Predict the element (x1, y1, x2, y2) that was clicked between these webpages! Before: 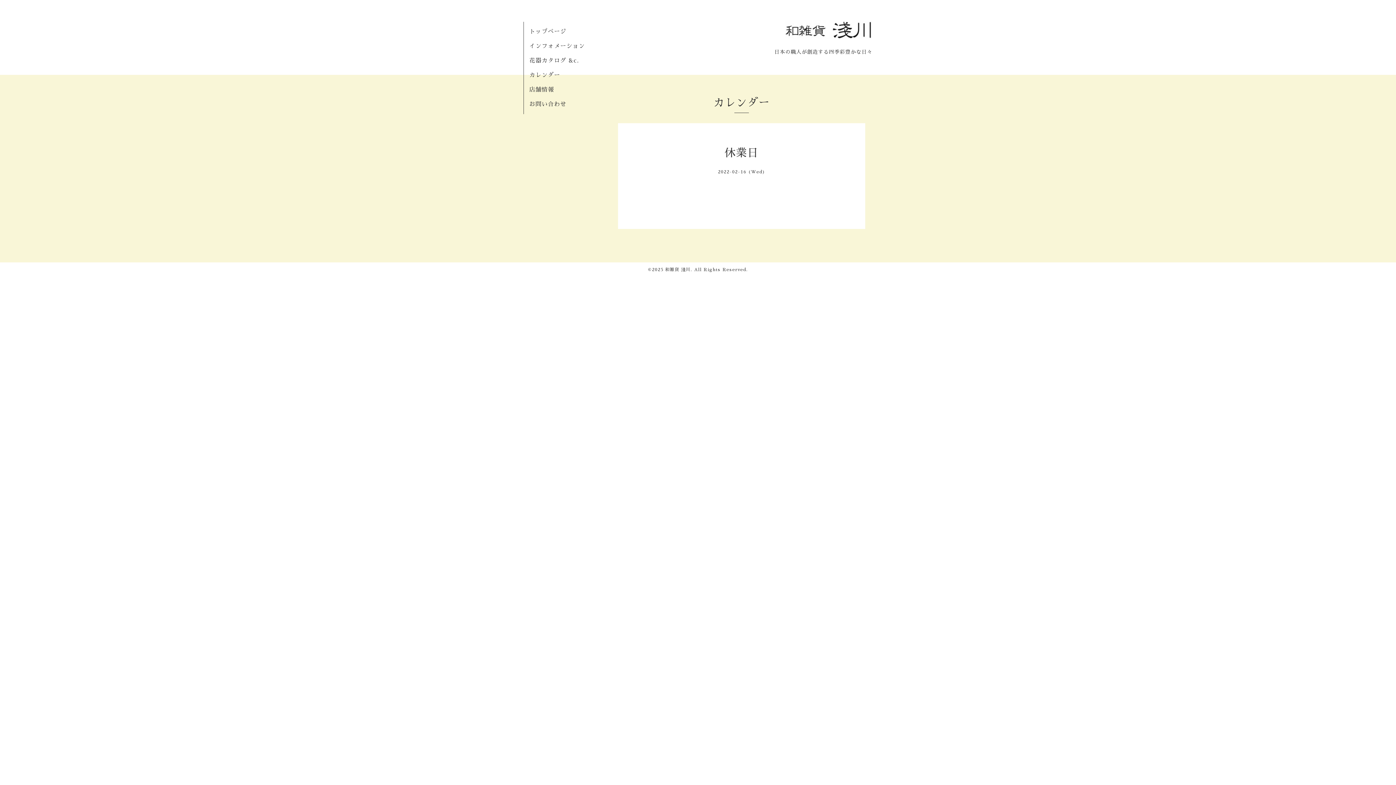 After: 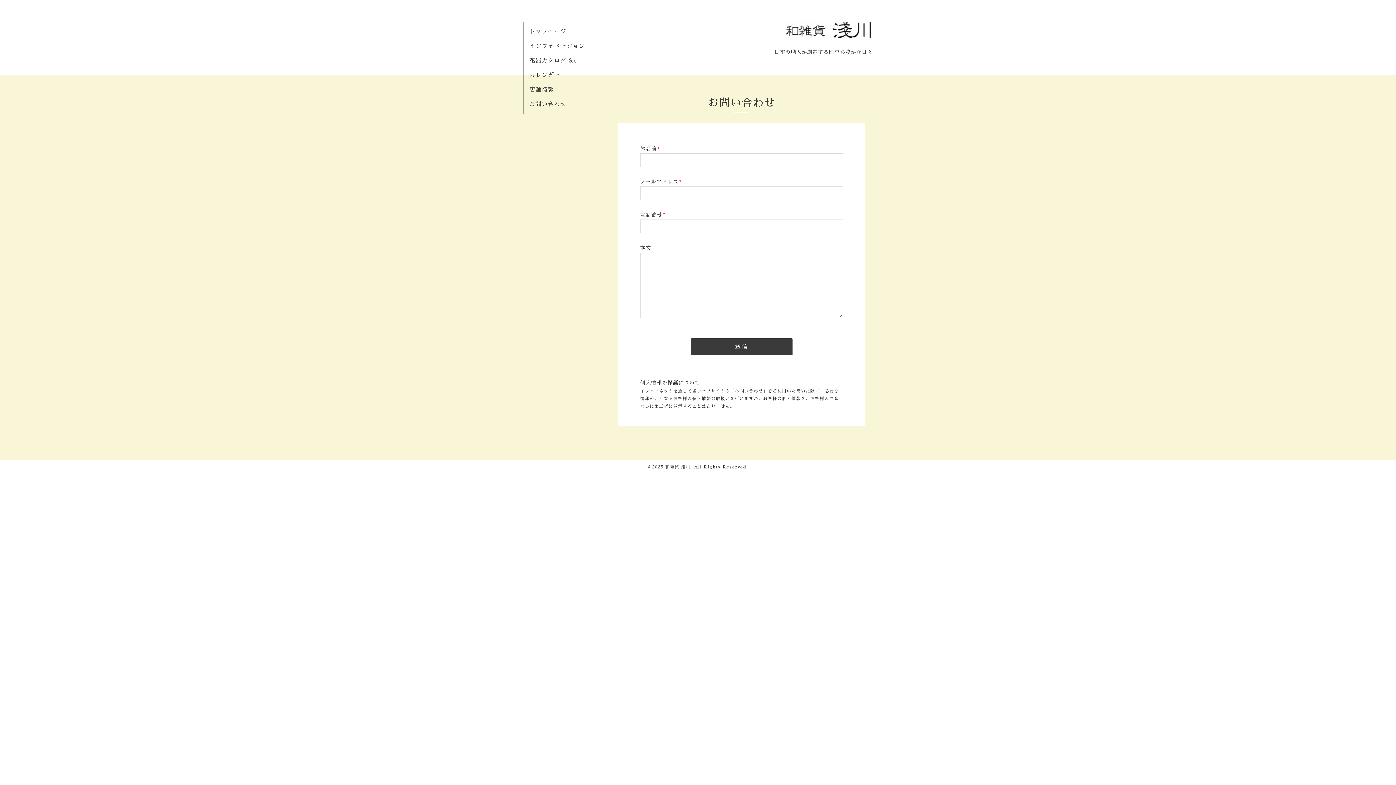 Action: bbox: (529, 101, 566, 107) label: お問い合わせ